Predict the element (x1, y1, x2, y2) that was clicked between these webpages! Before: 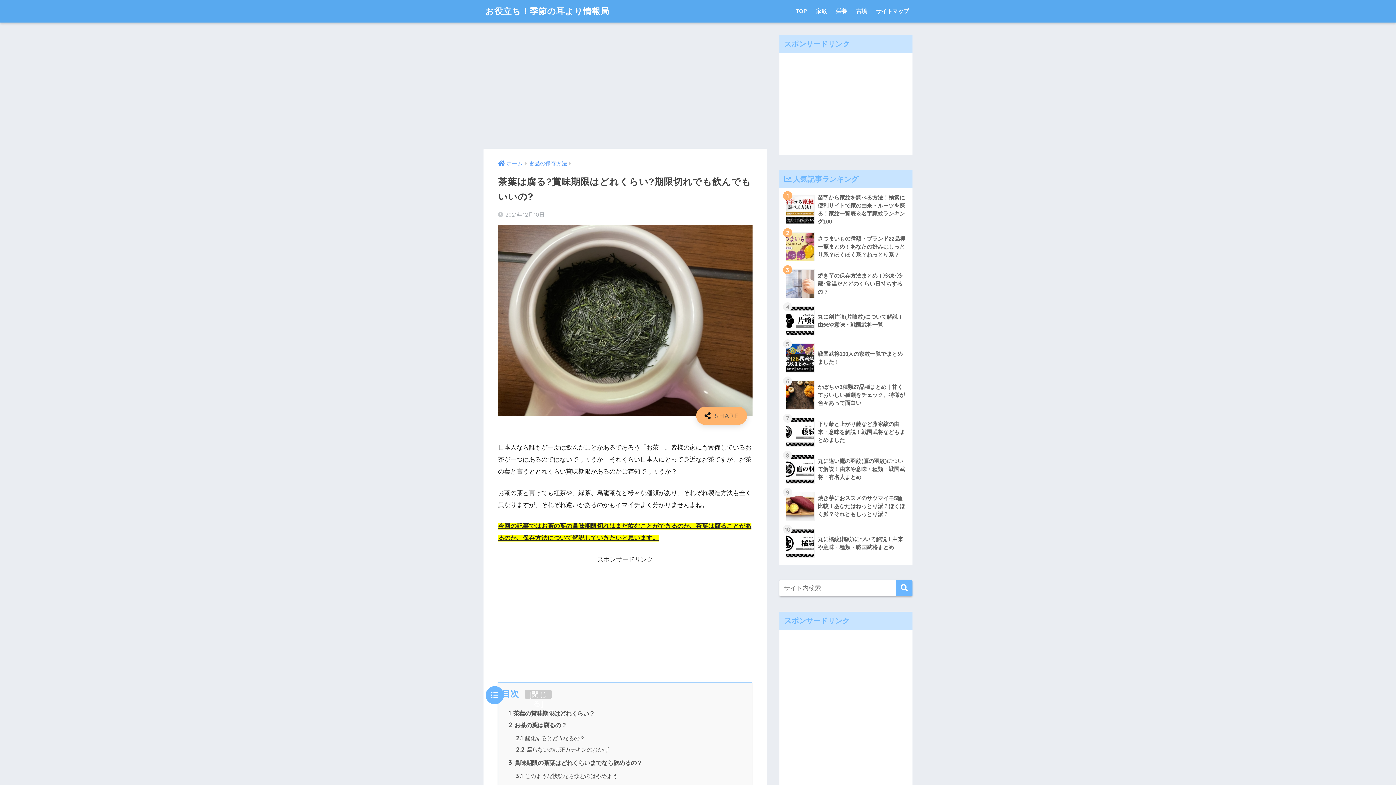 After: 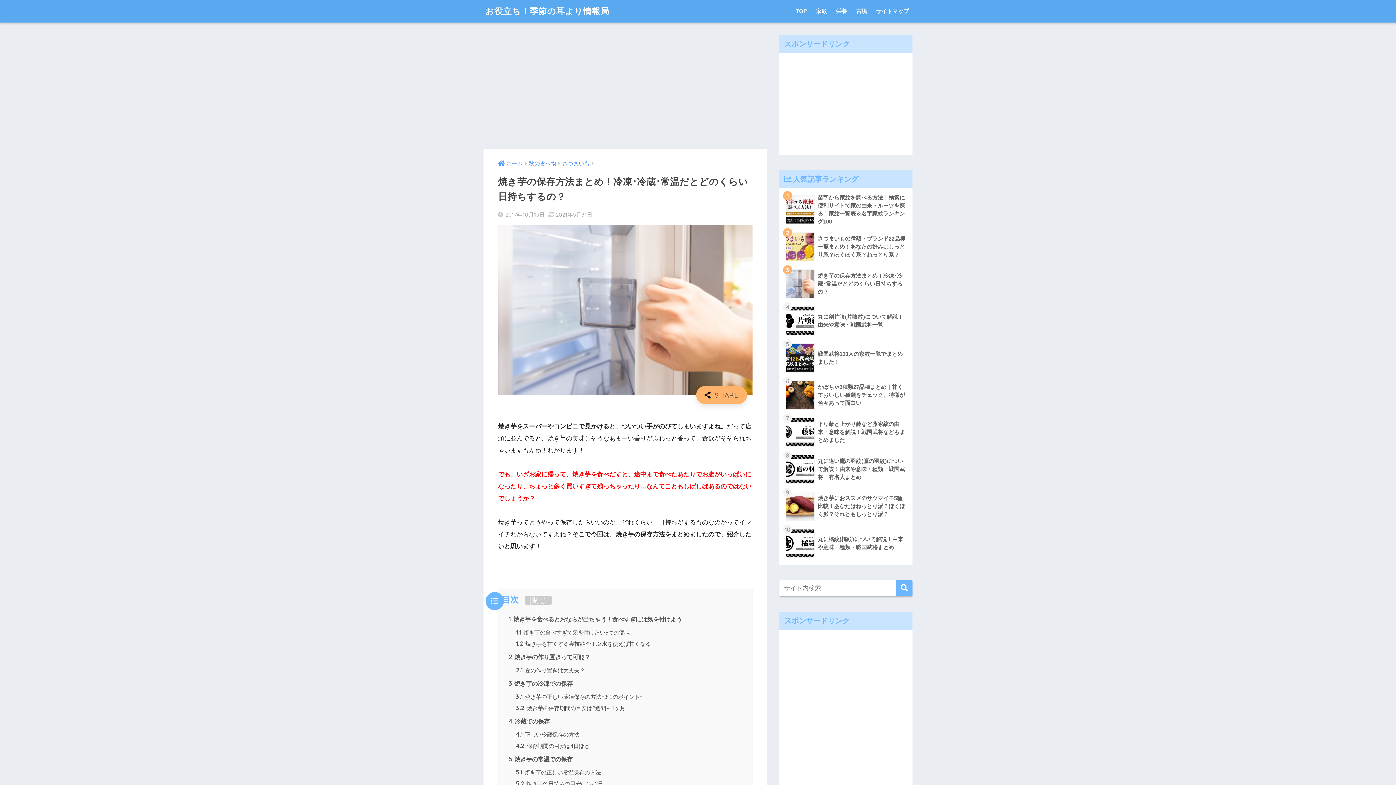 Action: label: 	焼き芋の保存方法まとめ！冷凍･冷蔵･常温だとどのくらい日持ちするの？ bbox: (783, 265, 908, 302)